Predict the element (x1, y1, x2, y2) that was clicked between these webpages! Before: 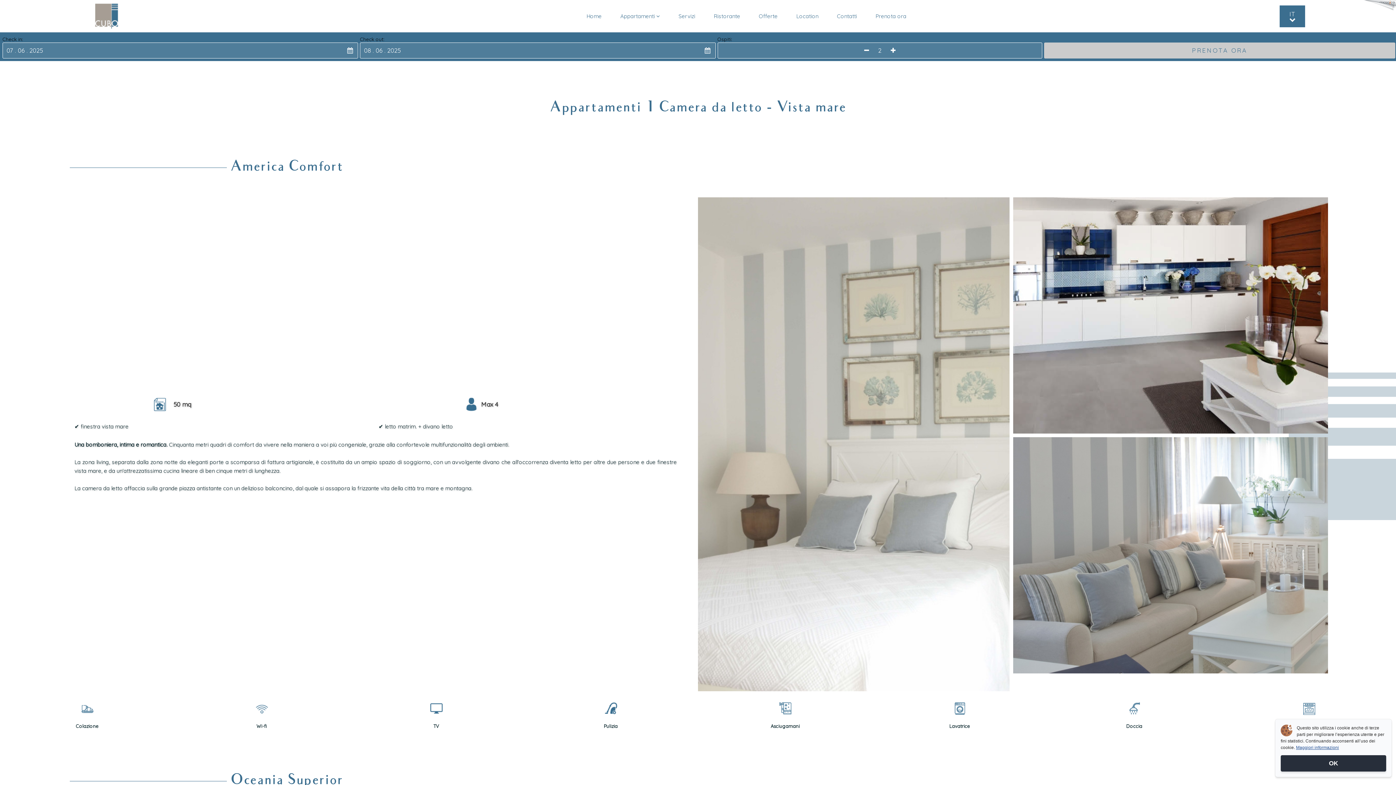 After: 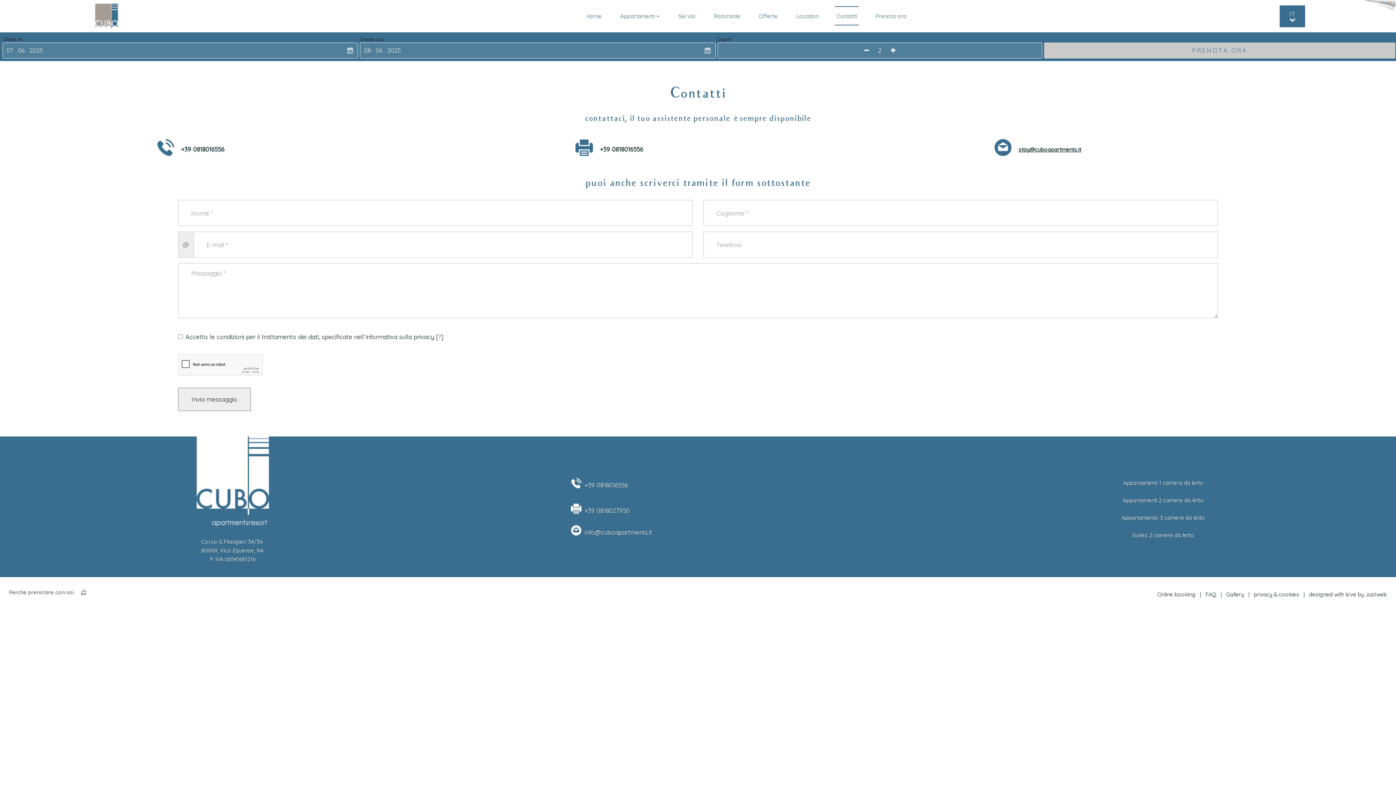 Action: bbox: (835, 6, 859, 25) label: Contatti